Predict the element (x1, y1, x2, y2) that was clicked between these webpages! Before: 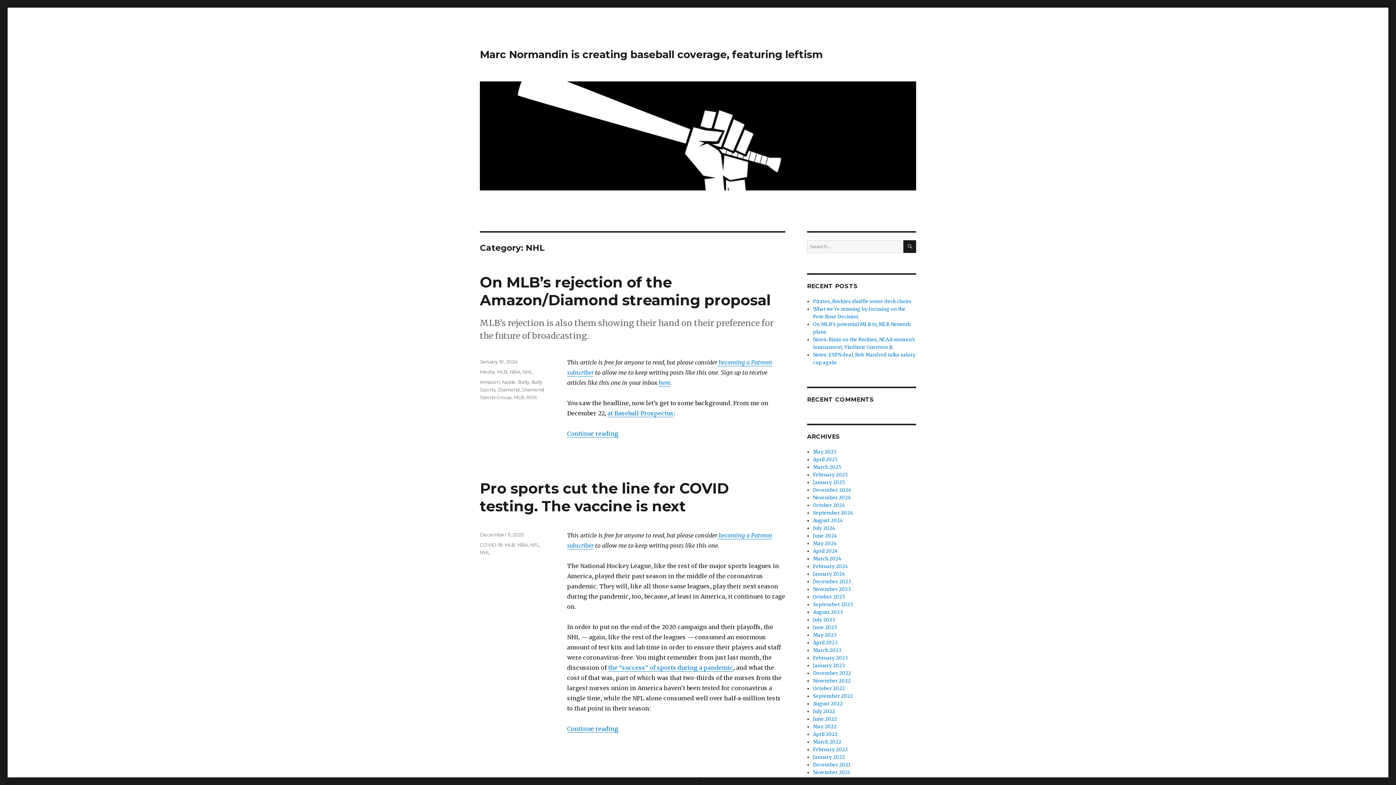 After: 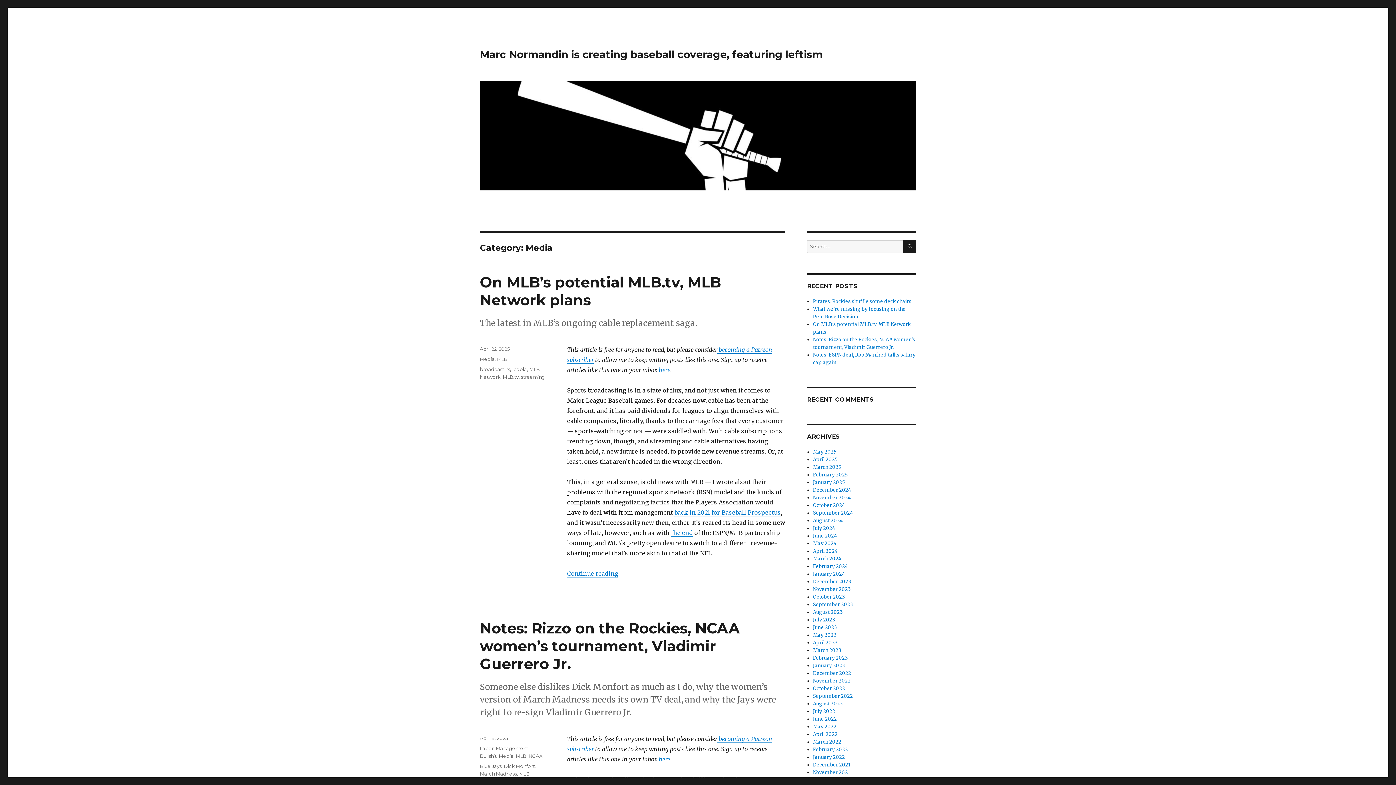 Action: bbox: (480, 369, 494, 374) label: Media